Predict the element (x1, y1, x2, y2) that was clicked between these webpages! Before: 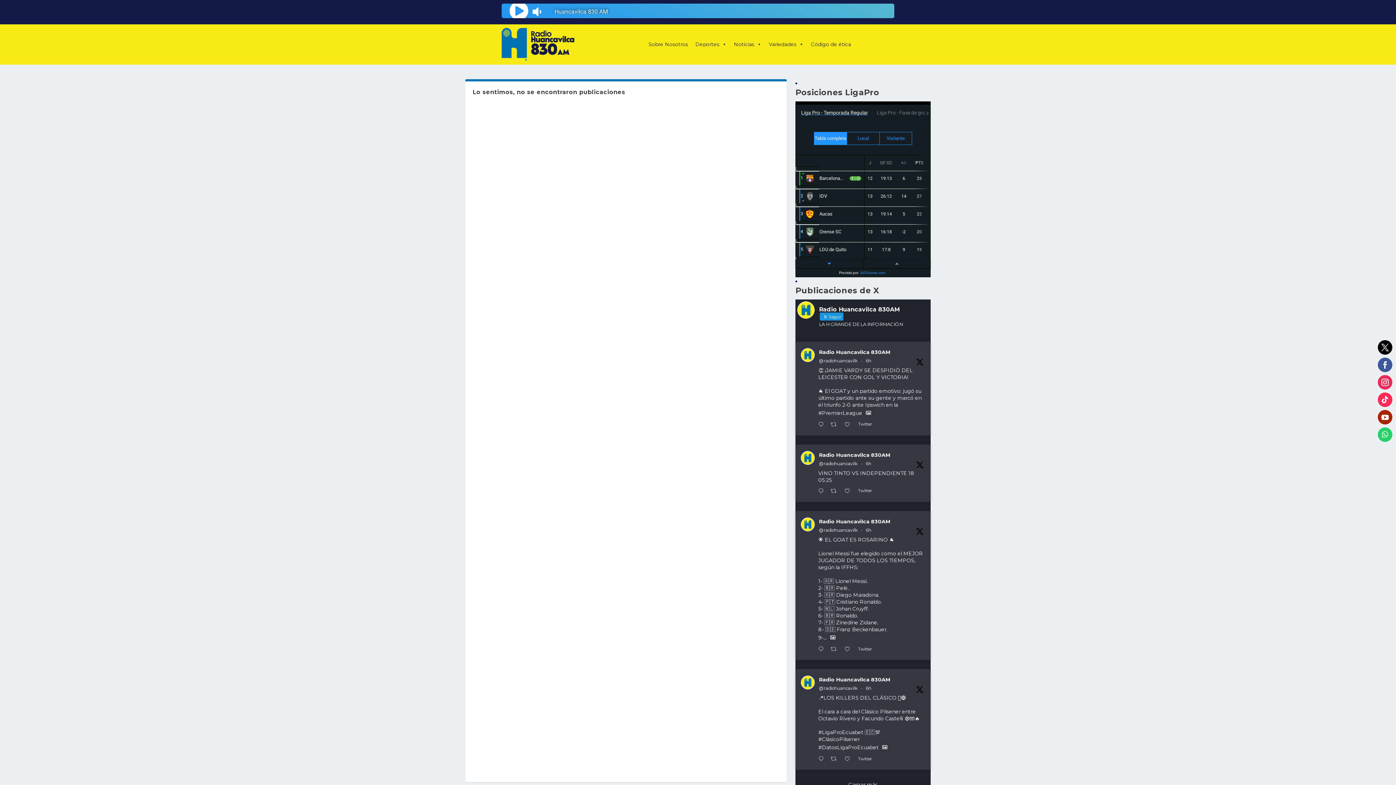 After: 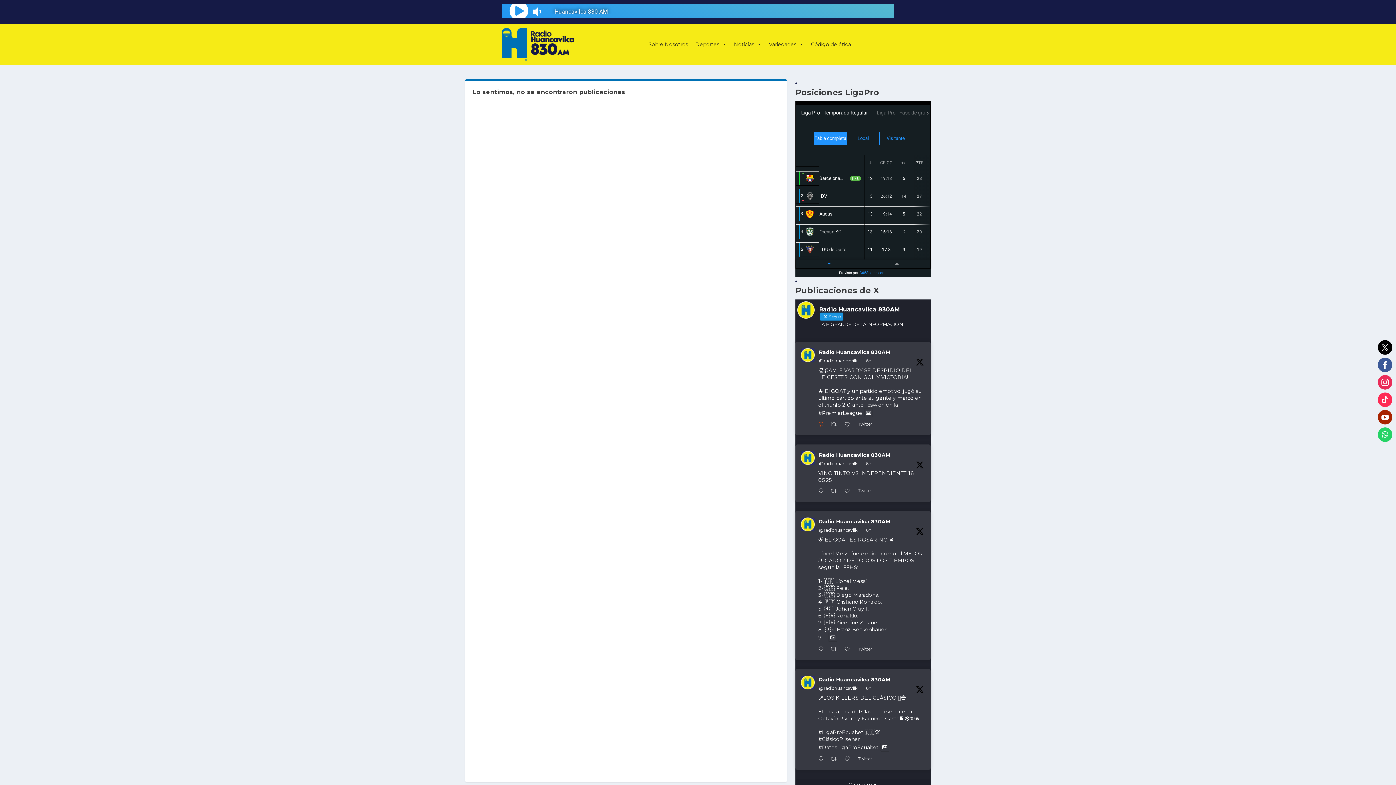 Action: label:  Responder en Twitter 1924152608131838357 bbox: (816, 420, 829, 430)